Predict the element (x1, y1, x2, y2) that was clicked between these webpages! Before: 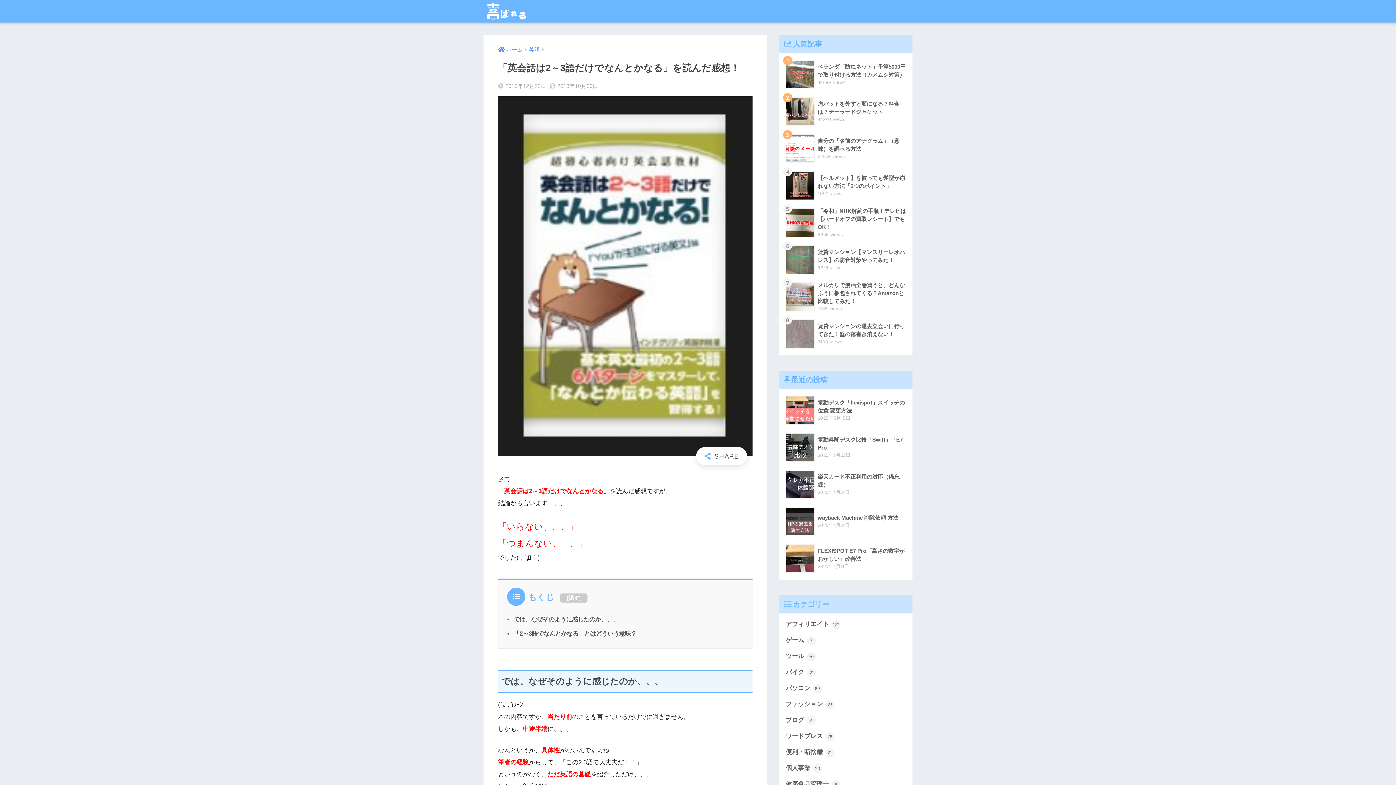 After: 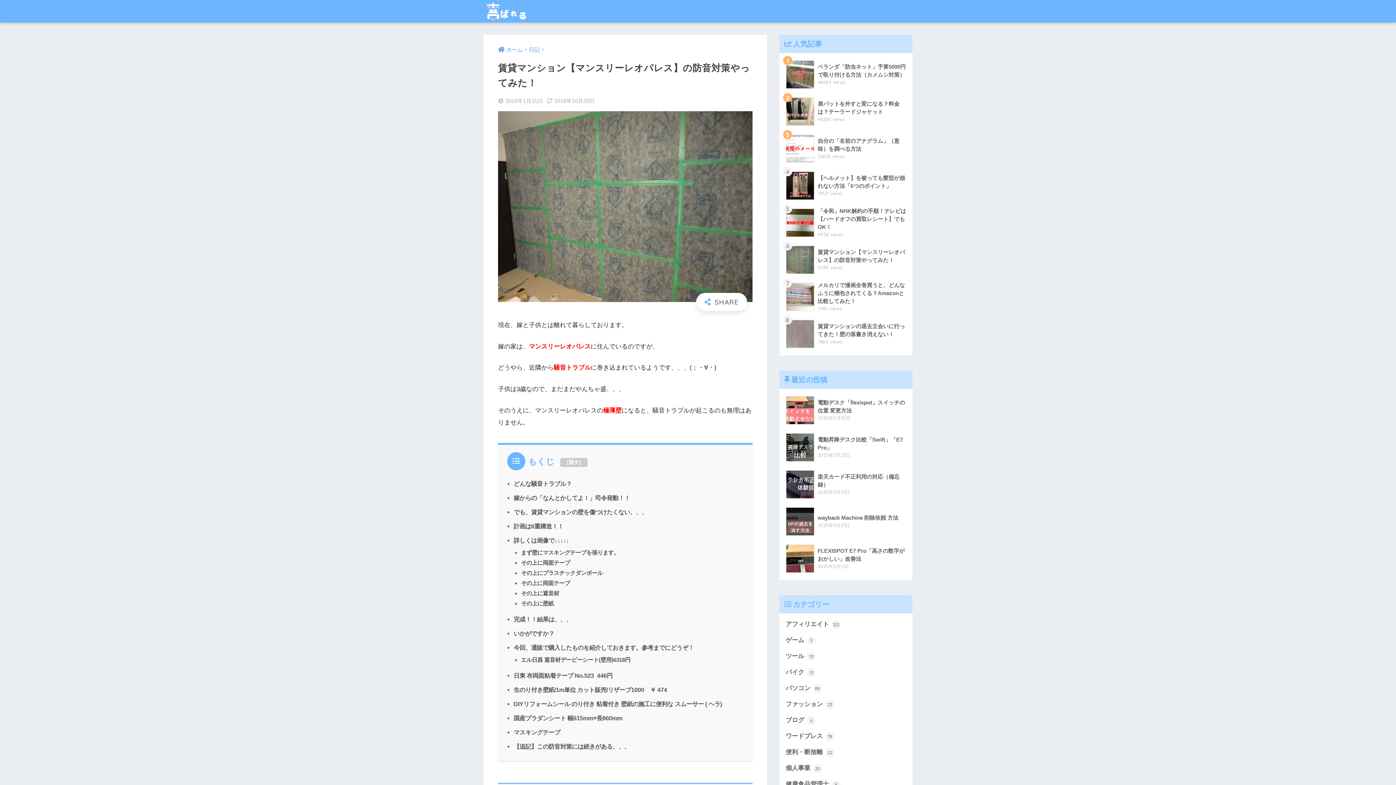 Action: bbox: (783, 241, 908, 278) label: 	賃貸マンション【マンスリーレオパレス】の防音対策やってみた！
9239 views